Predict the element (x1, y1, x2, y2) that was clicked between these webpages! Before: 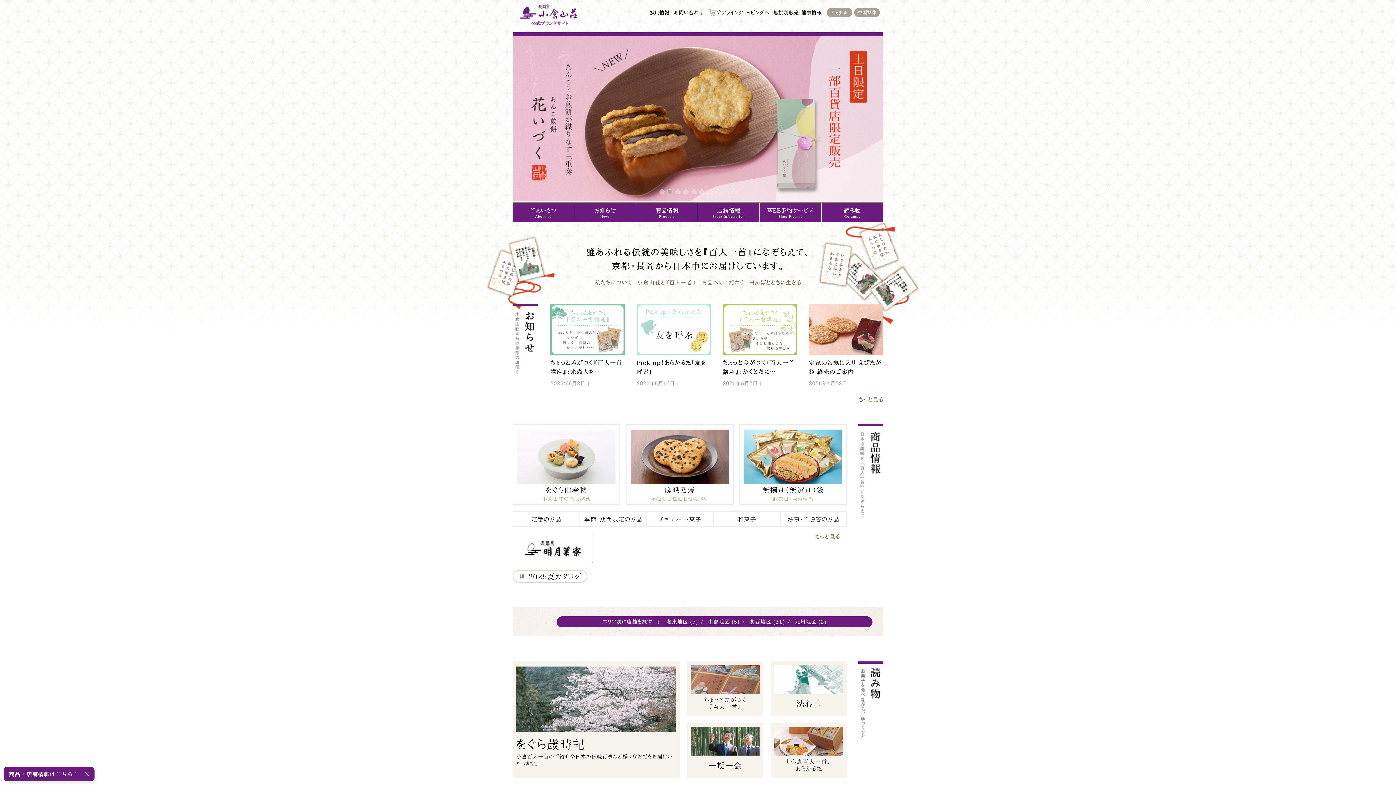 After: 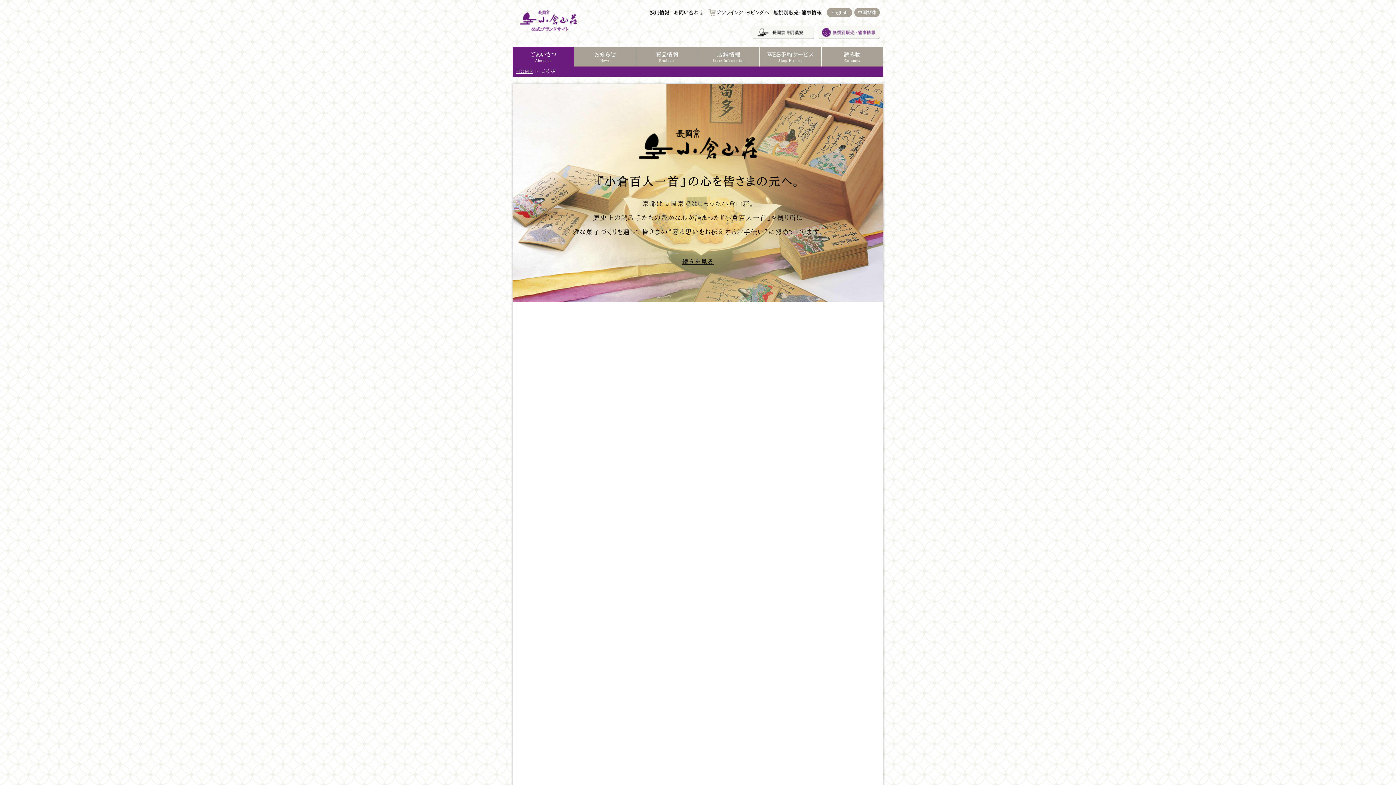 Action: bbox: (512, 203, 574, 222) label: ごあいさつ
About us